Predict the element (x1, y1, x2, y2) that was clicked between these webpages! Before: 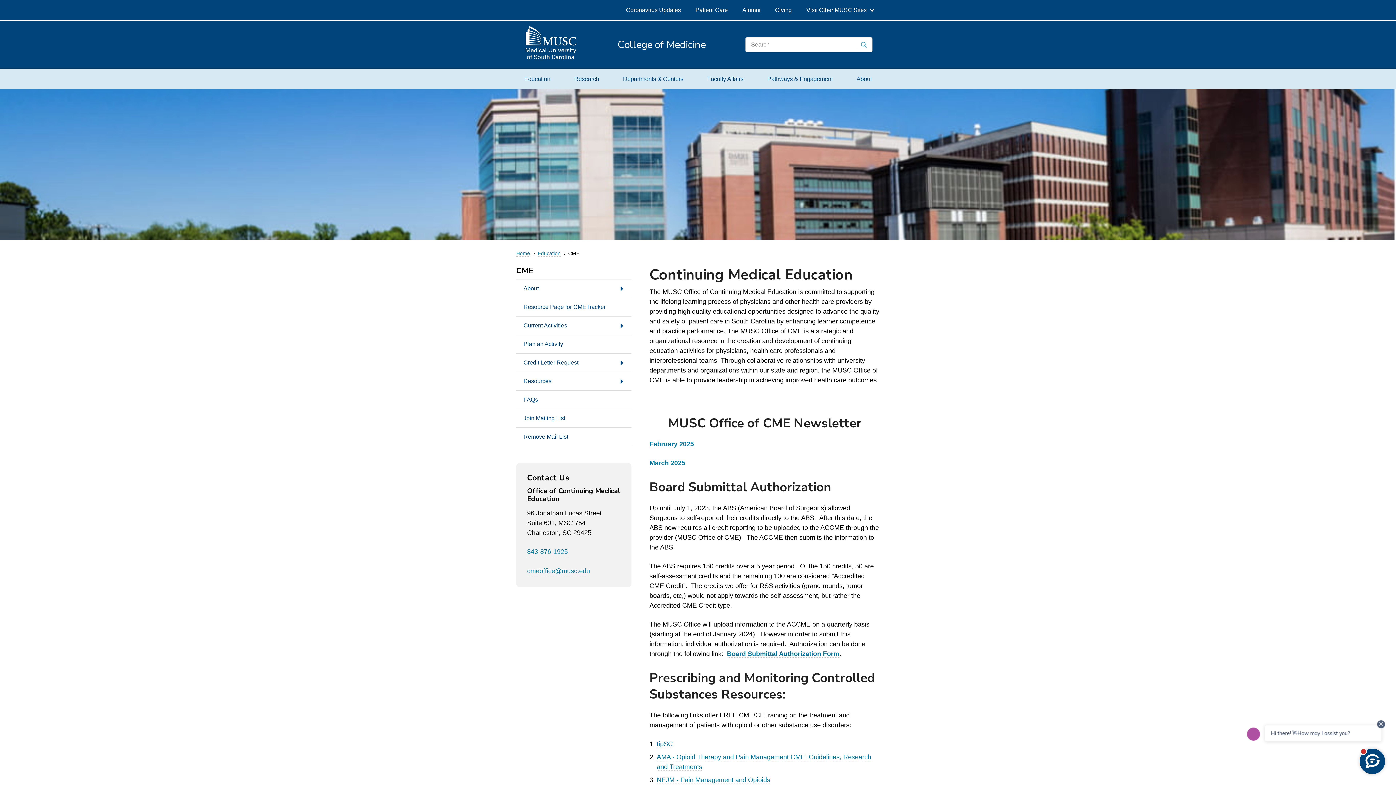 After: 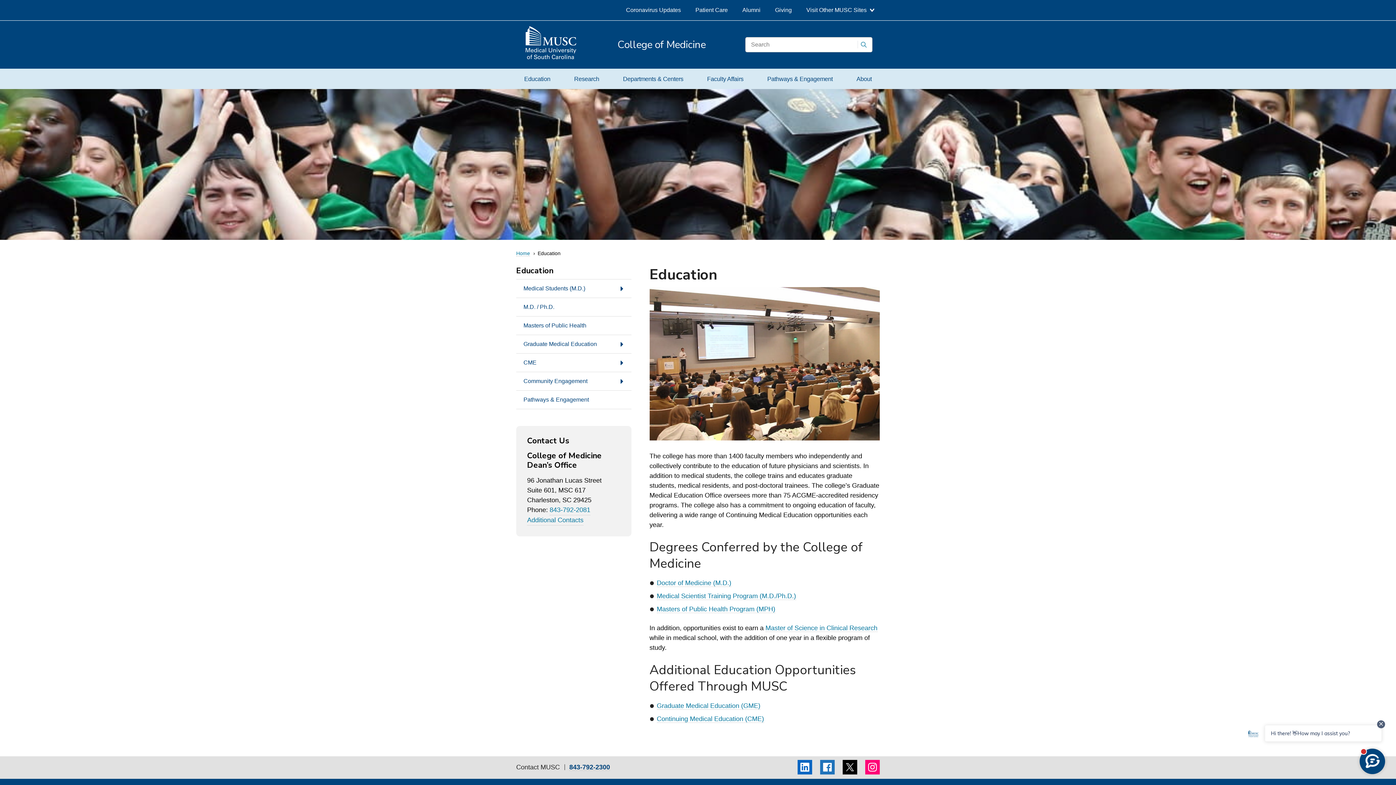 Action: label: Education bbox: (537, 250, 560, 256)